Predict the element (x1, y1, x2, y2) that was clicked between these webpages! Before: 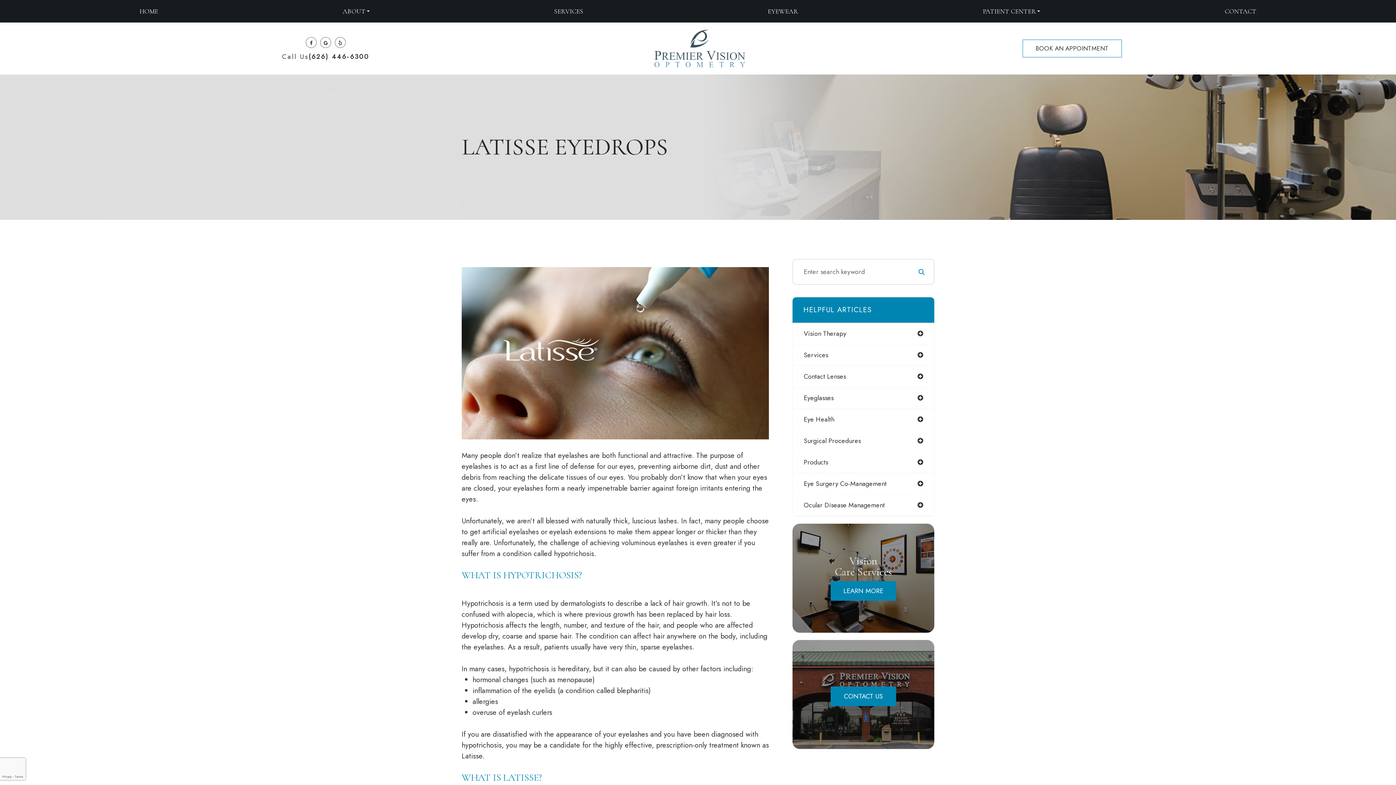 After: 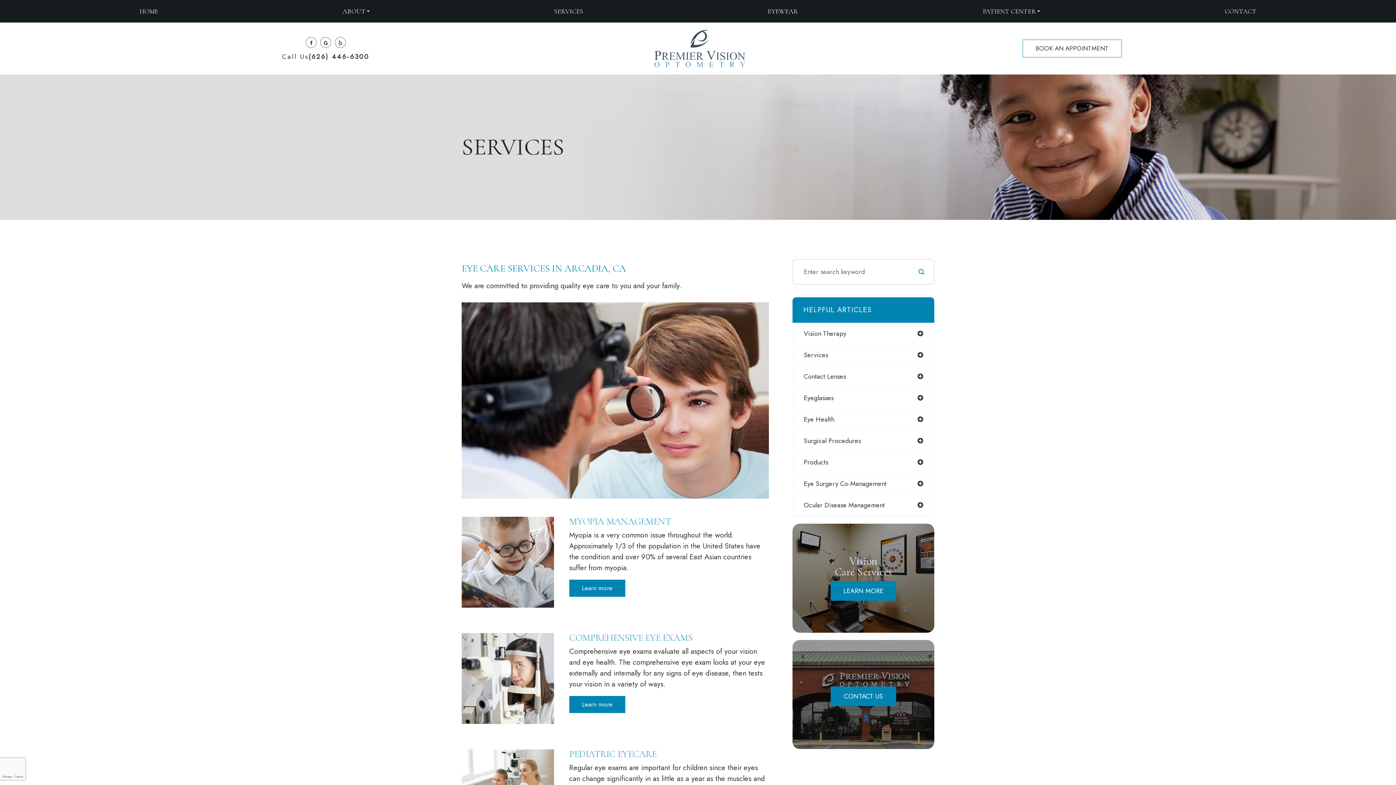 Action: label: SERVICES bbox: (554, 7, 583, 15)